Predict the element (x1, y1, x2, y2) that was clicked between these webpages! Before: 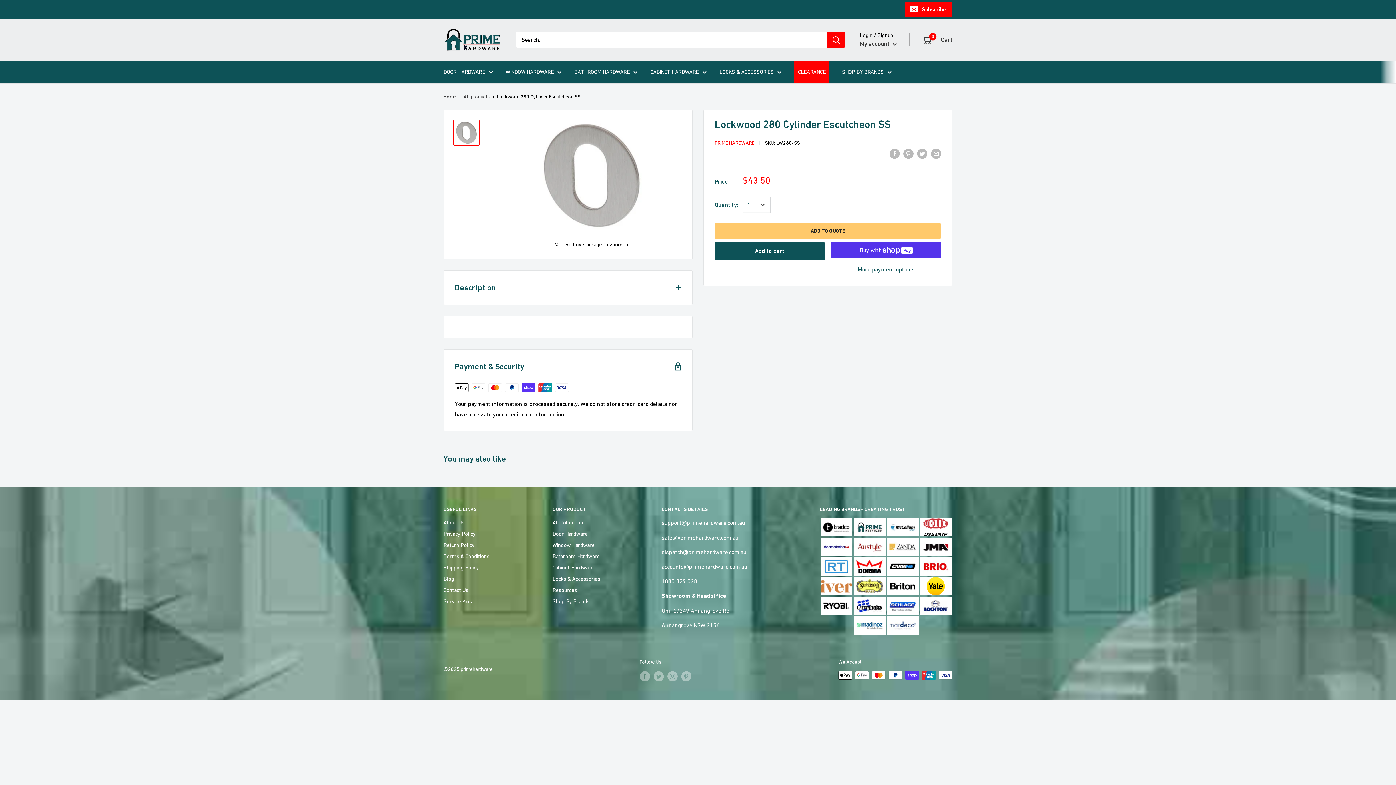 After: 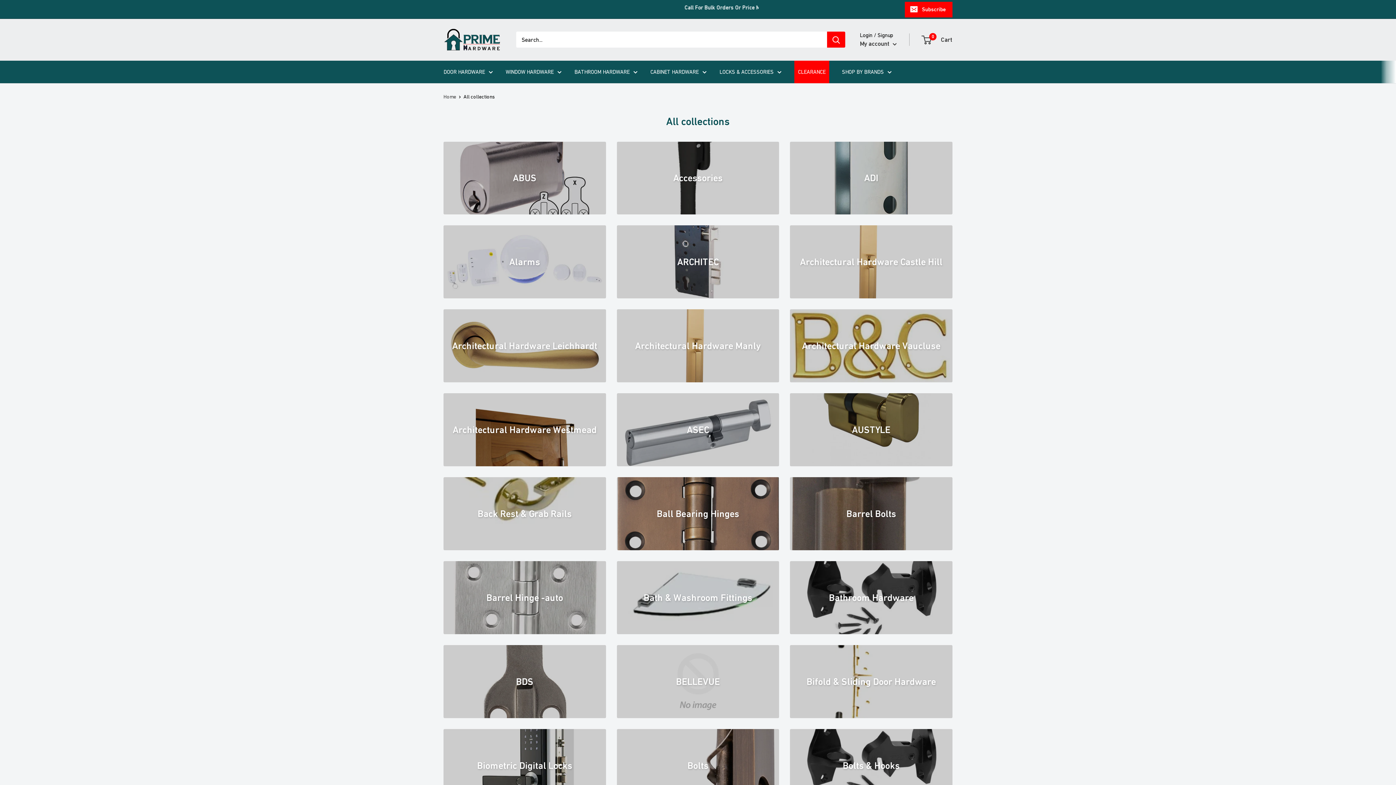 Action: bbox: (590, 0, 758, 18) label: Call For Bulk Orders Or Price Match 1800-329-028